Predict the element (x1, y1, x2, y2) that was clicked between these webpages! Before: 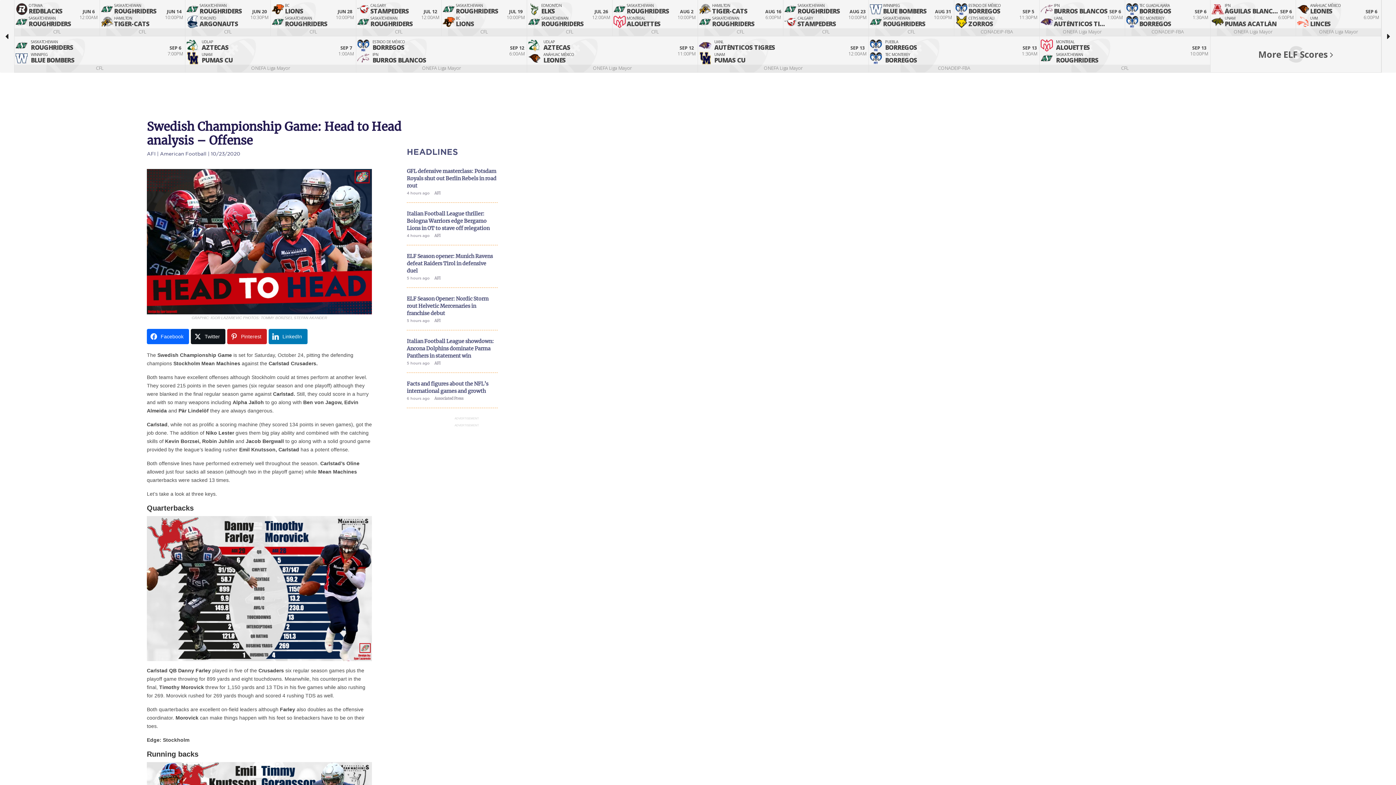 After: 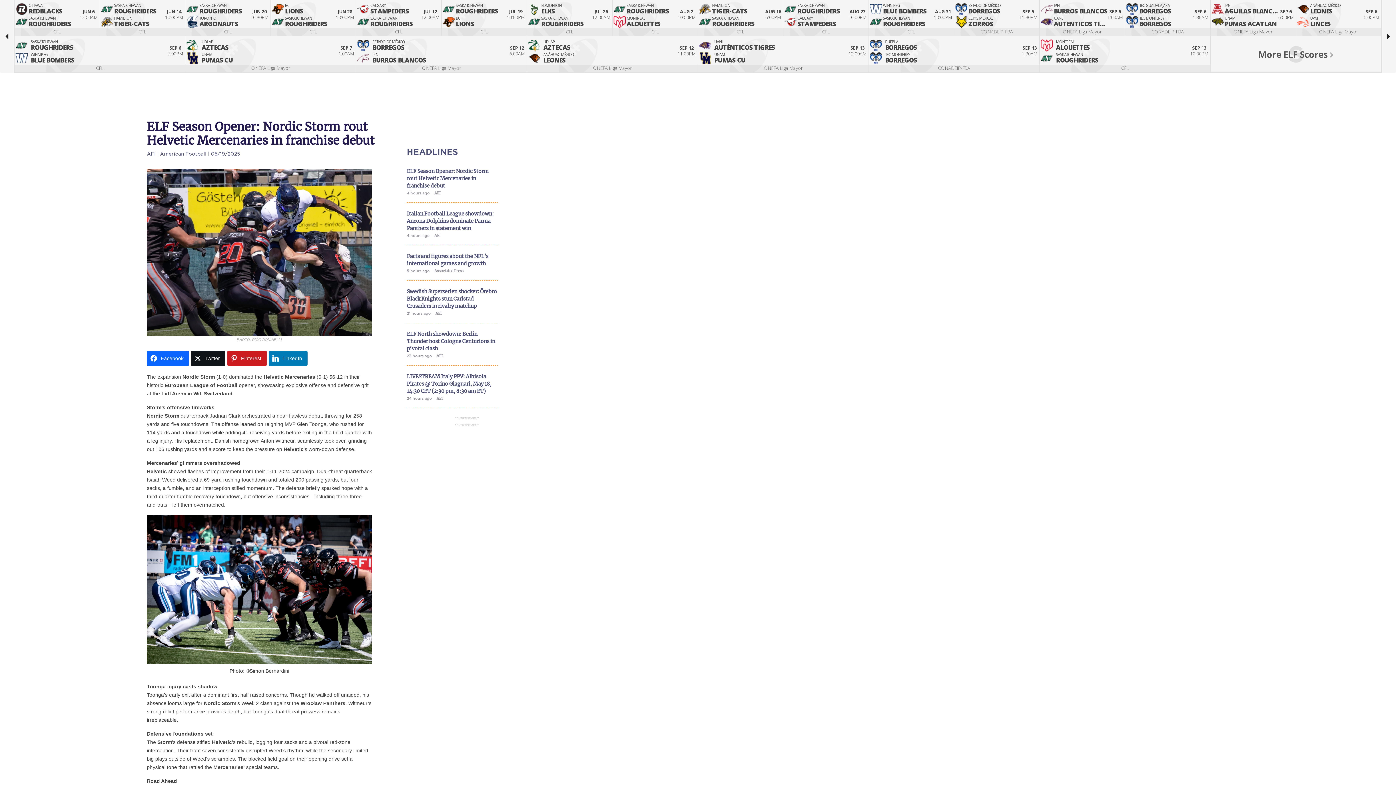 Action: label: ELF Season Opener: Nordic Storm rout Helvetic Mercenaries in franchise debut
5 hours ago AFI bbox: (406, 295, 497, 337)